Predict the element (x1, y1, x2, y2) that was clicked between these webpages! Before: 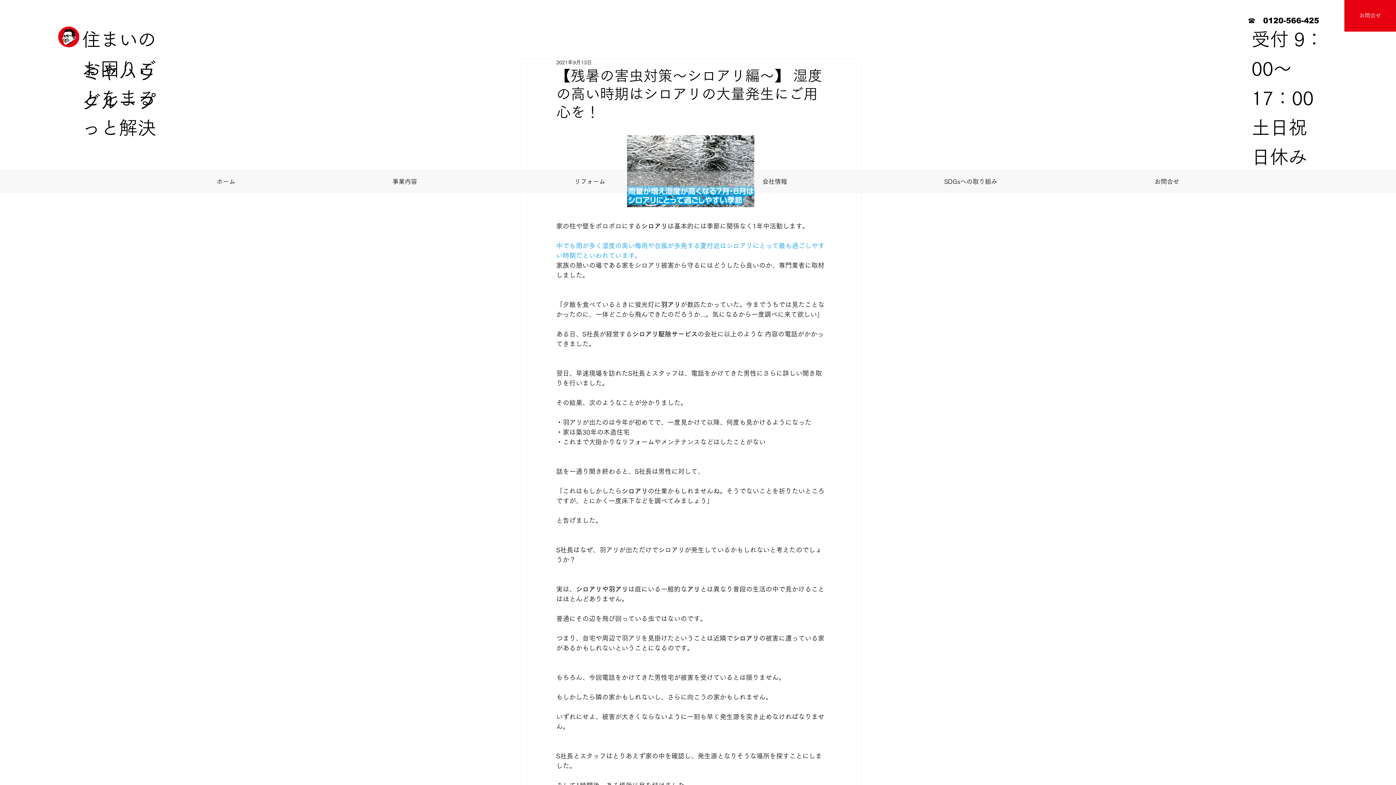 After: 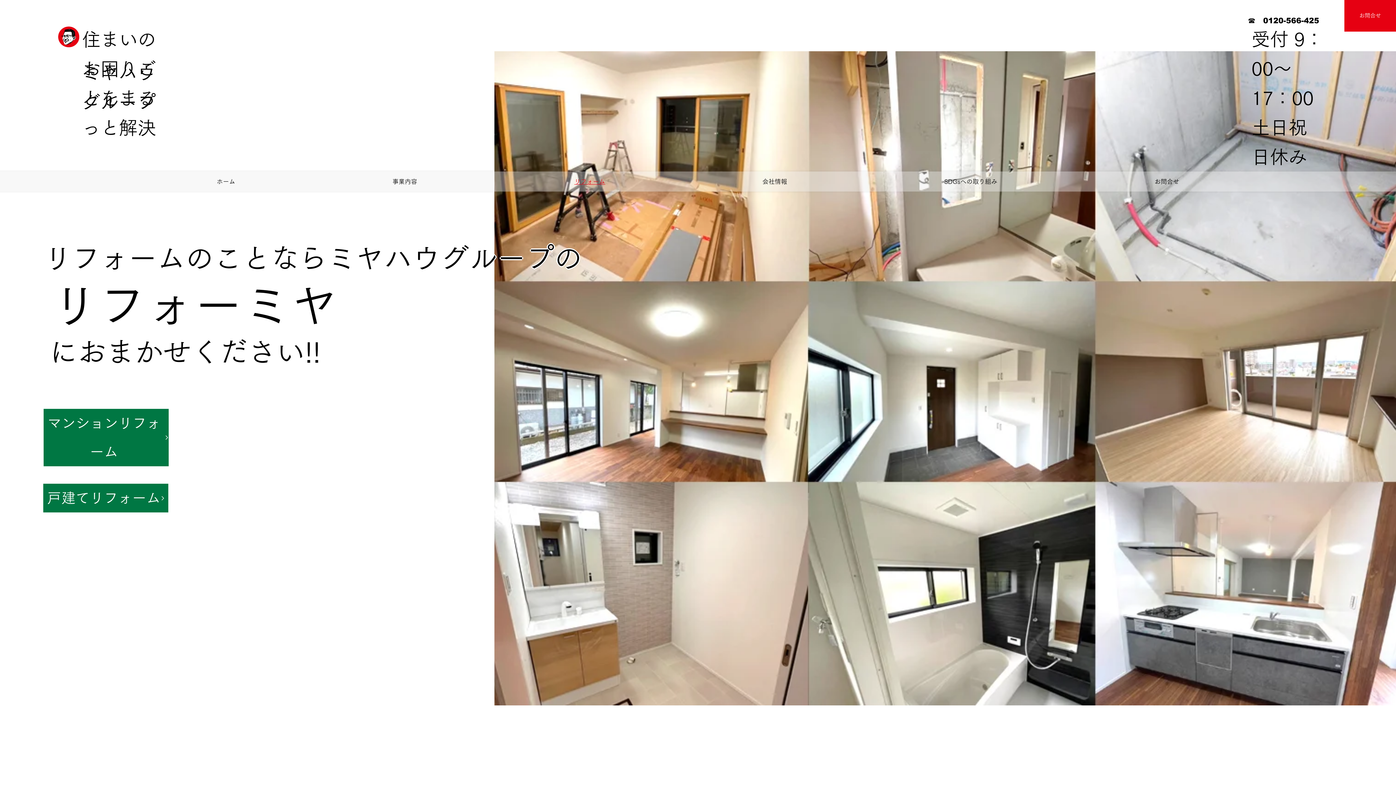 Action: label: リフォーム bbox: (497, 171, 682, 191)